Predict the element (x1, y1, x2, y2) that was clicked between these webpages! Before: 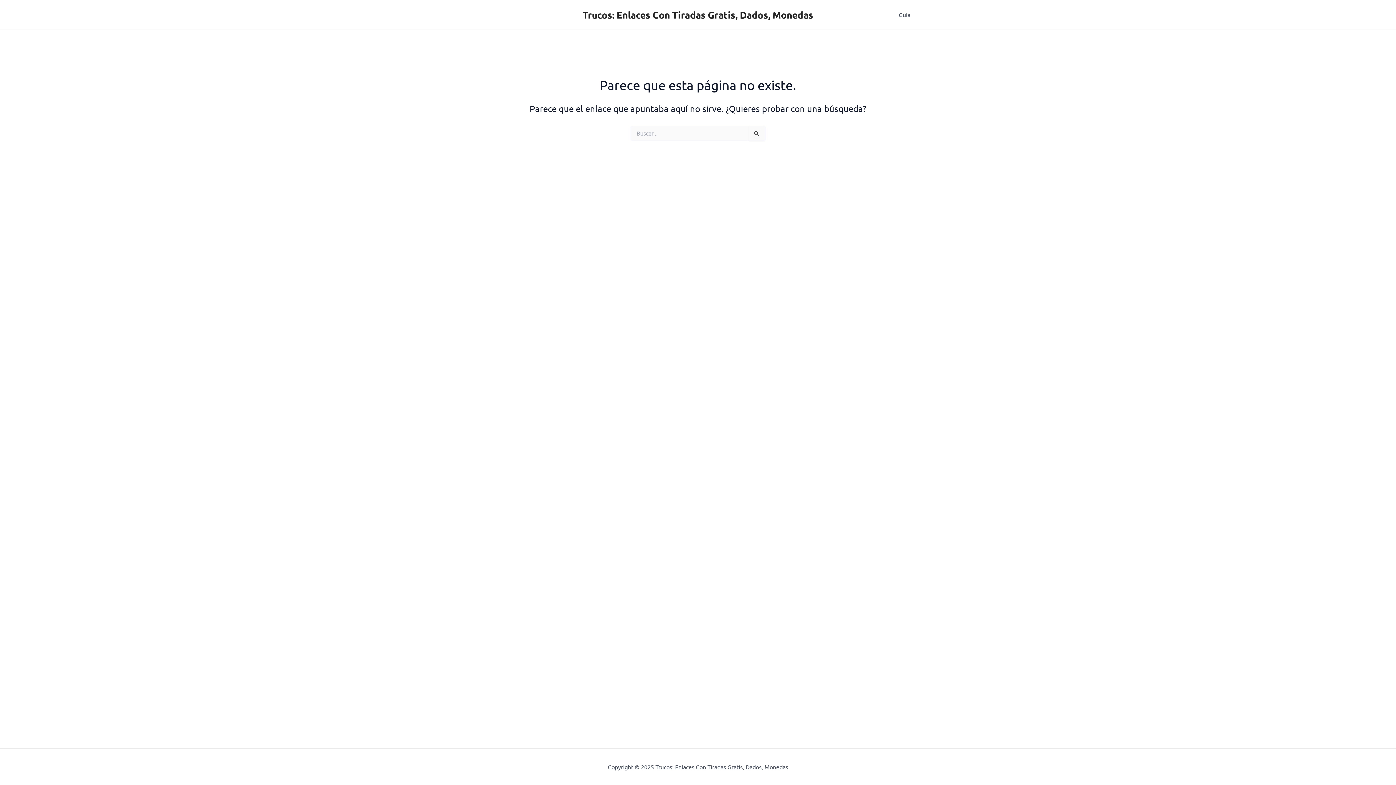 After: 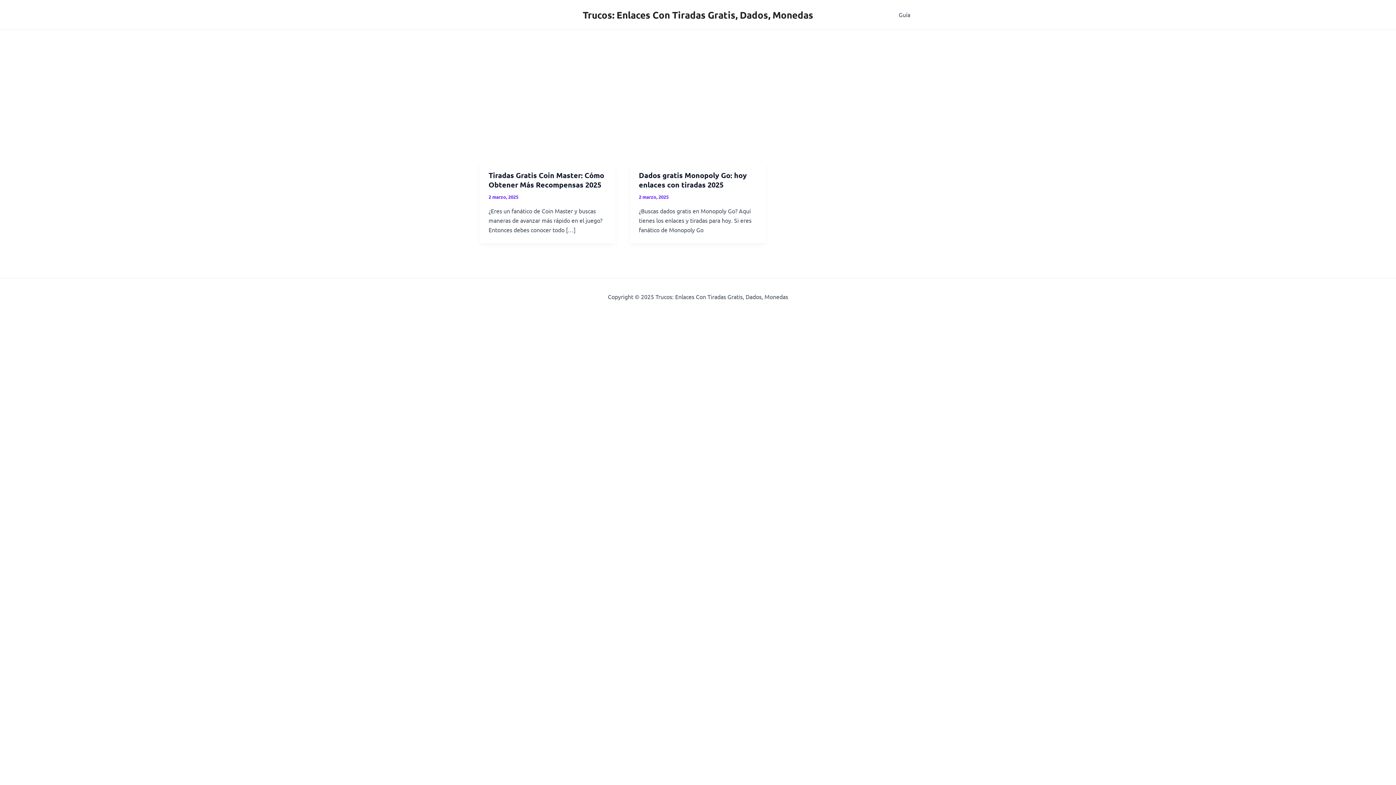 Action: bbox: (582, 8, 813, 20) label: Trucos: Enlaces Con Tiradas Gratis, Dados, Monedas